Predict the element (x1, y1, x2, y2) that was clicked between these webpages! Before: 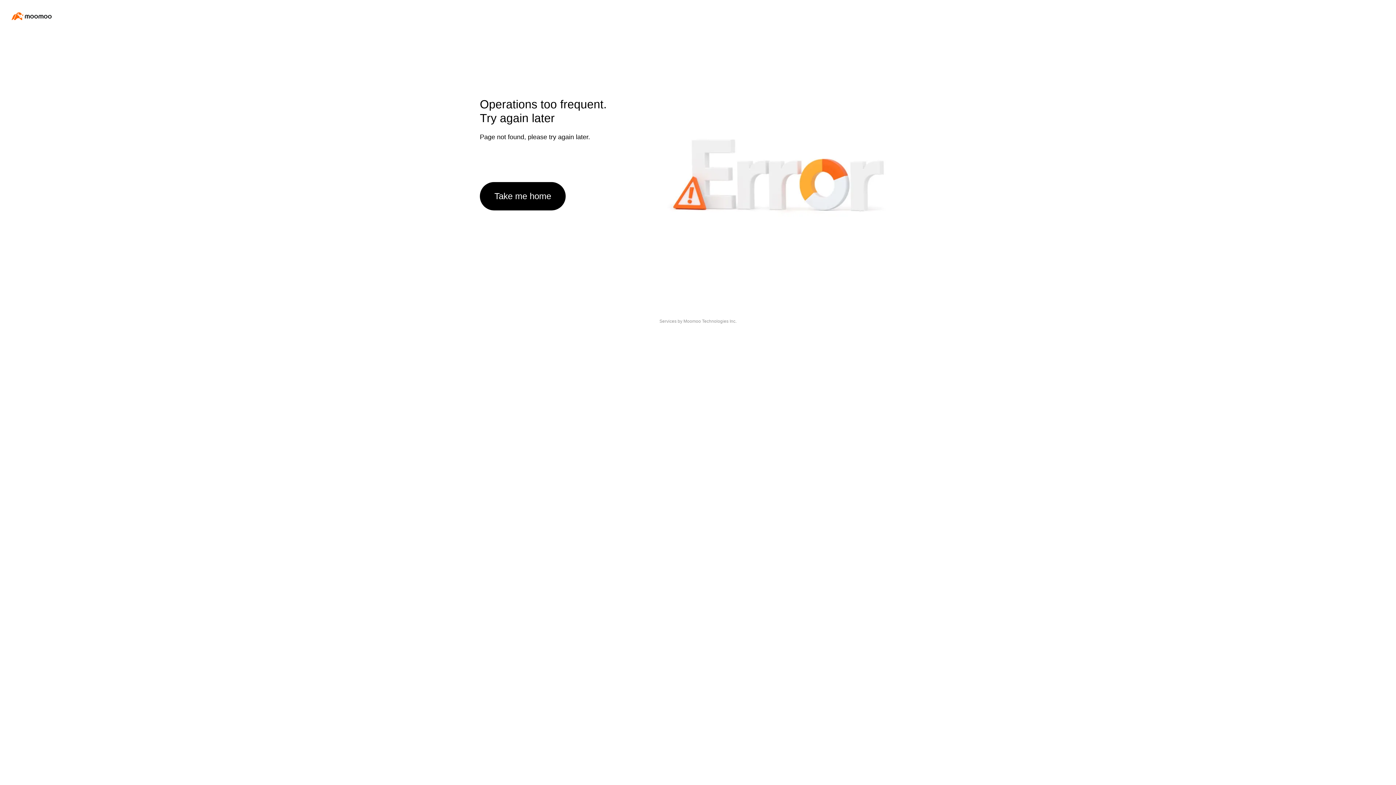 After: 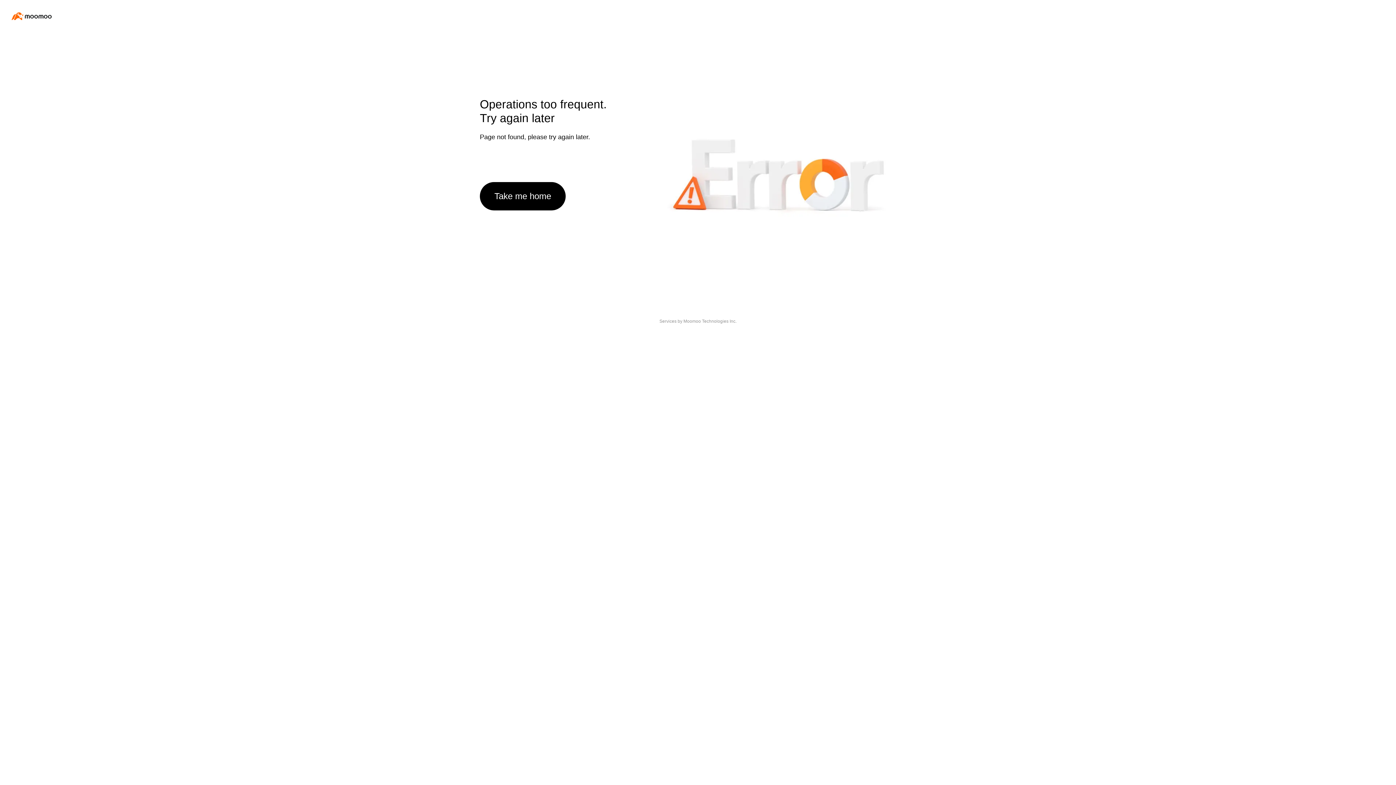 Action: bbox: (480, 182, 565, 210) label: Take me home